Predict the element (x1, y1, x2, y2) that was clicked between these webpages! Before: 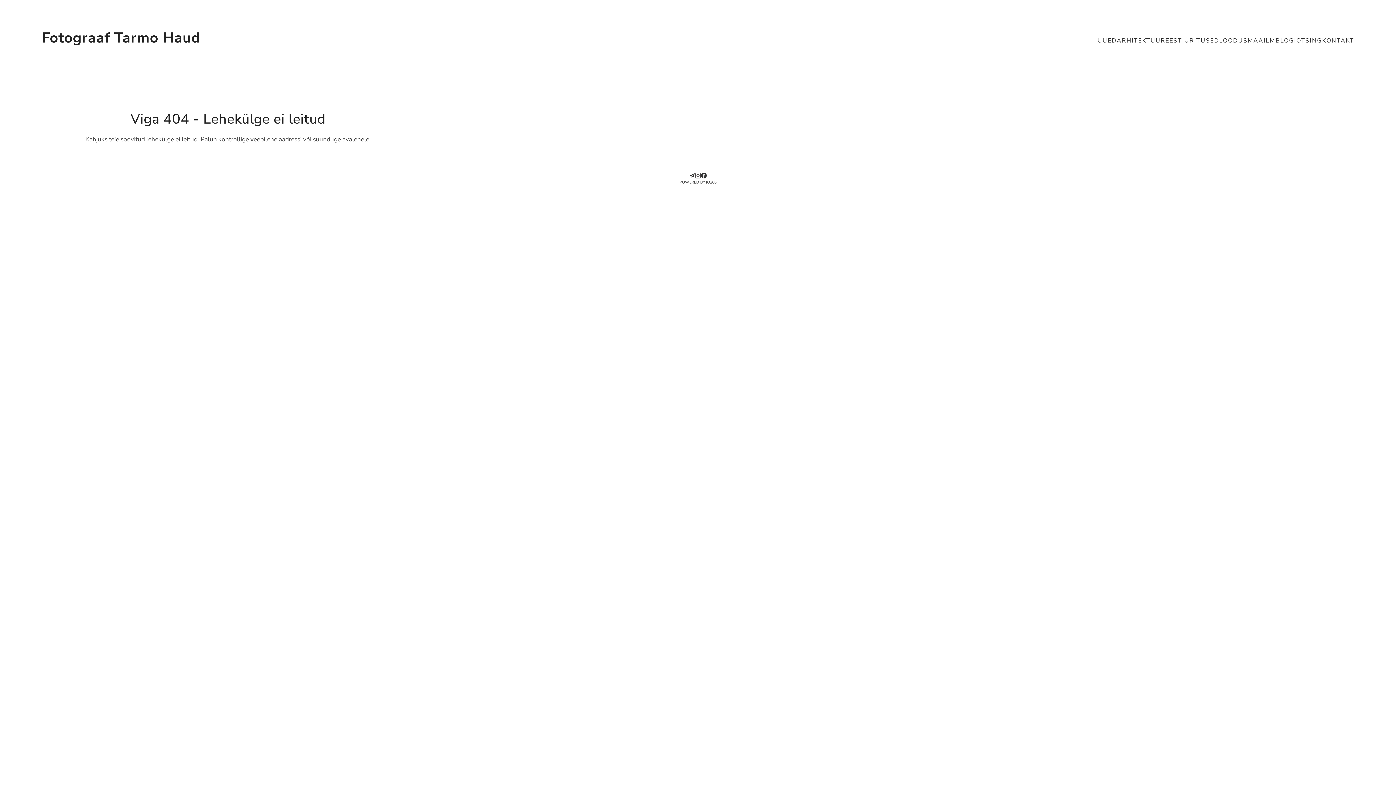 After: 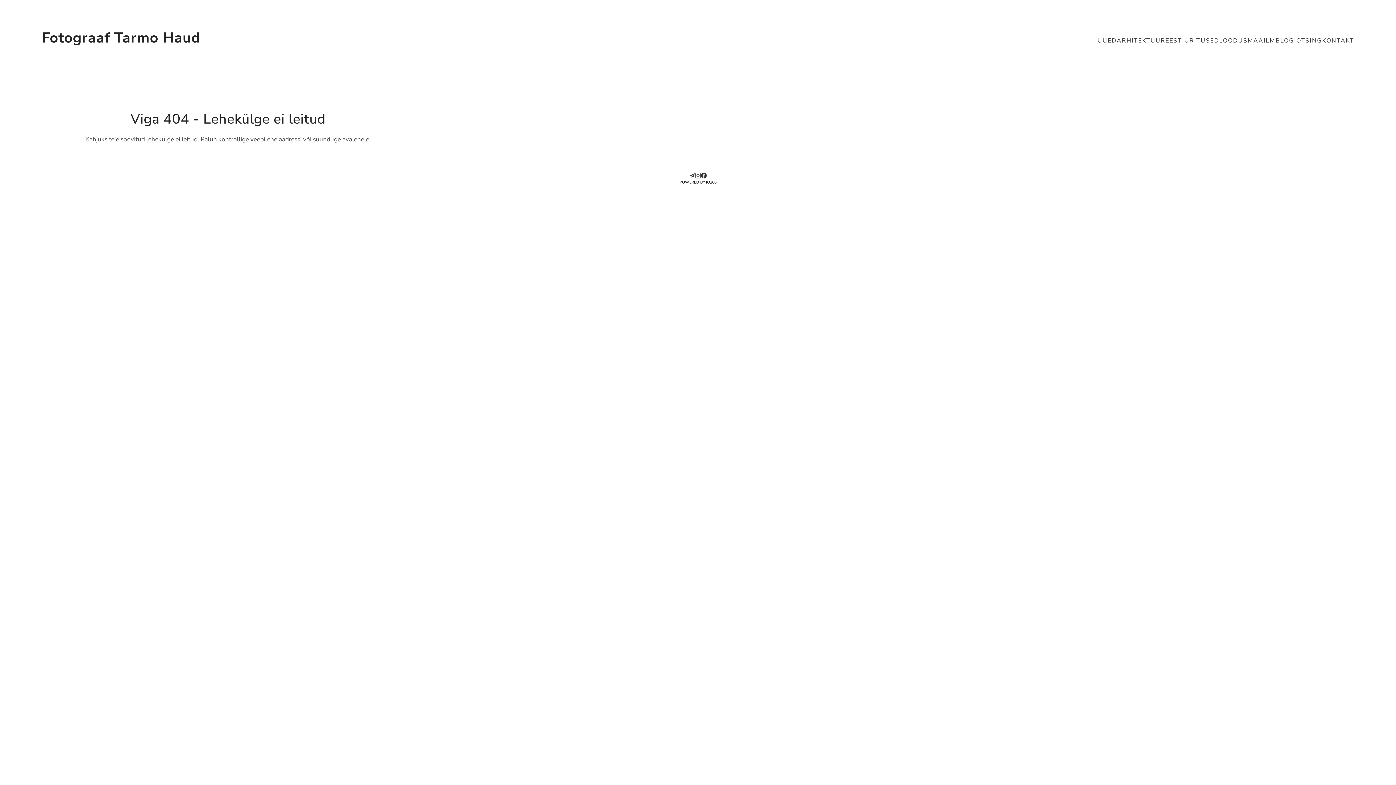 Action: label: POWERED BY IO200 bbox: (679, 179, 716, 185)